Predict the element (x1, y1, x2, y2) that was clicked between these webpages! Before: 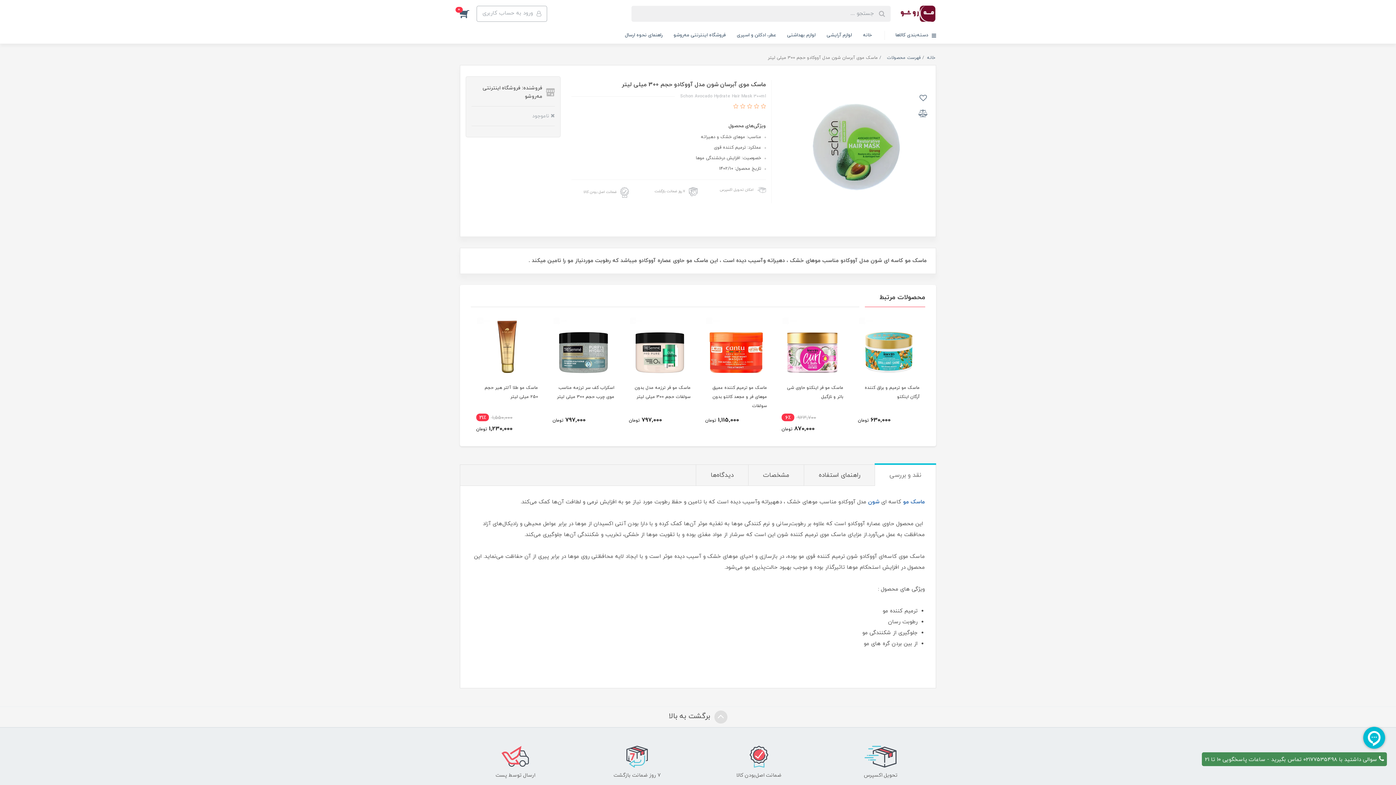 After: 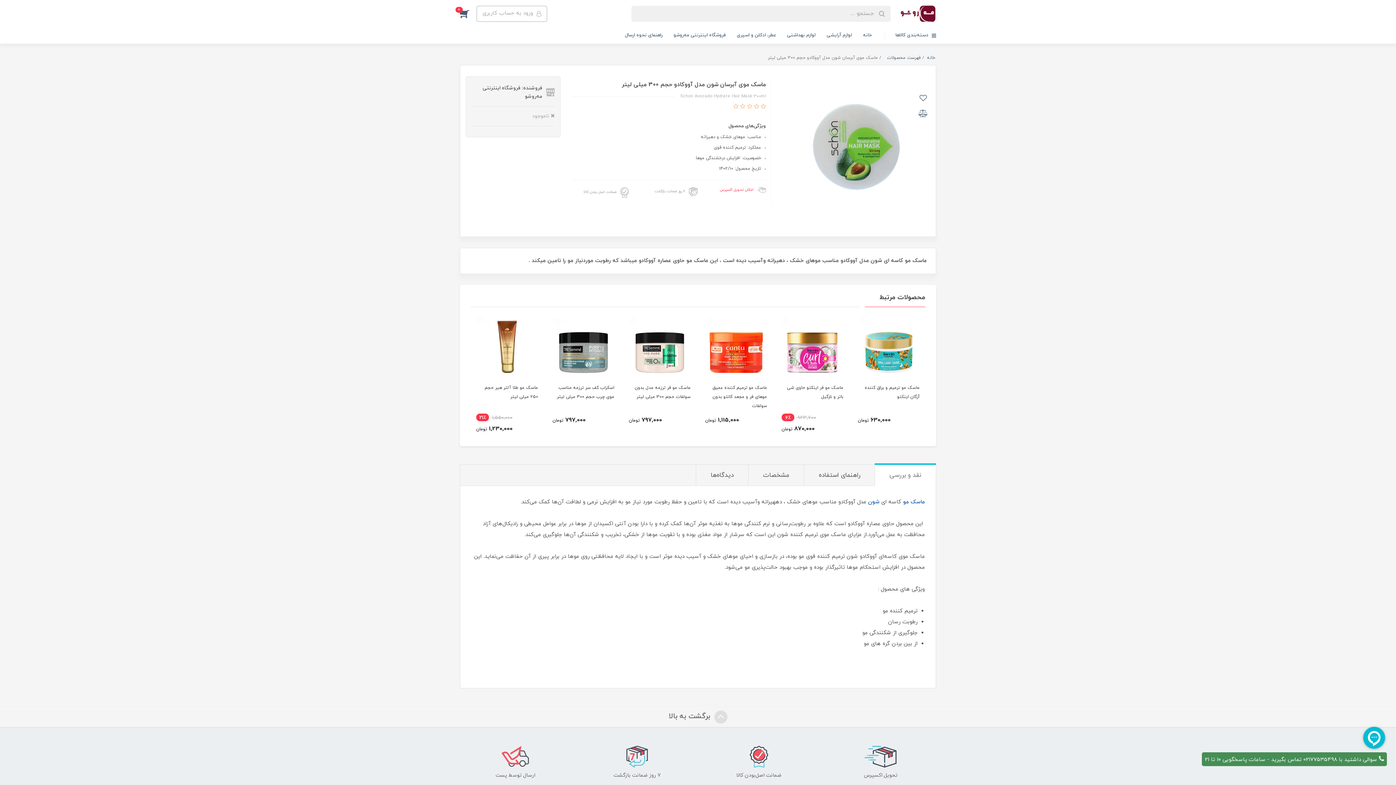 Action: bbox: (708, 187, 766, 193) label: امکان تحویل اکسپرس